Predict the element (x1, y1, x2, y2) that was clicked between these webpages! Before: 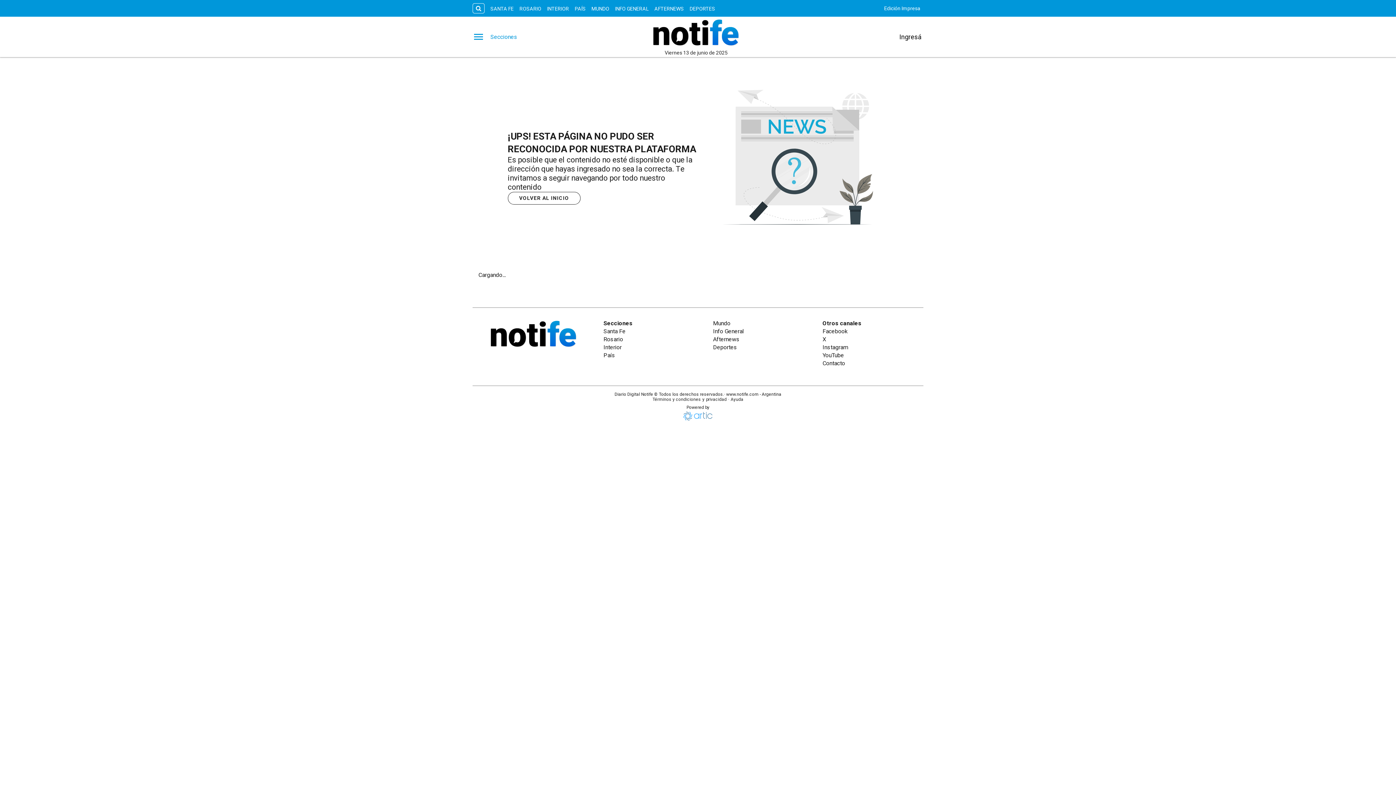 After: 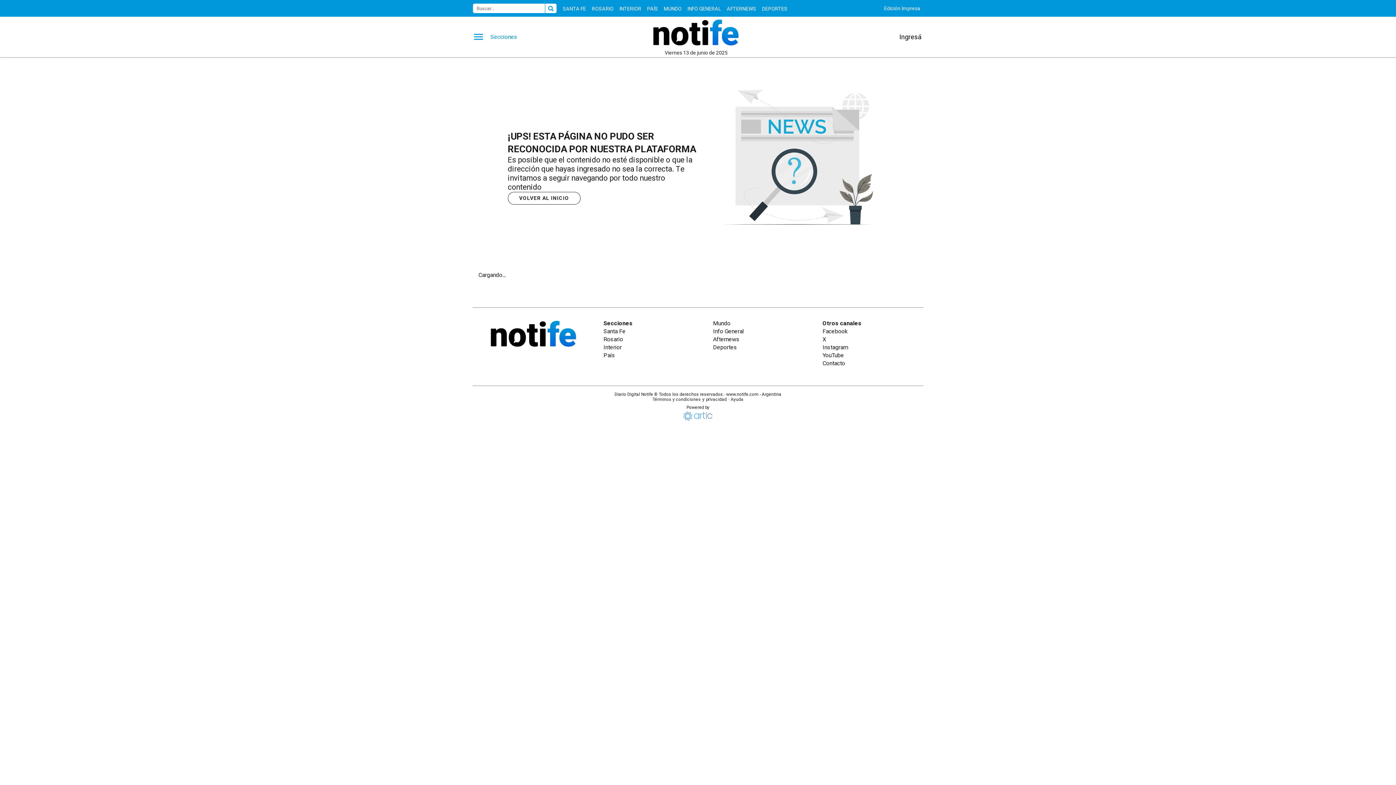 Action: bbox: (472, 3, 484, 13) label: search button